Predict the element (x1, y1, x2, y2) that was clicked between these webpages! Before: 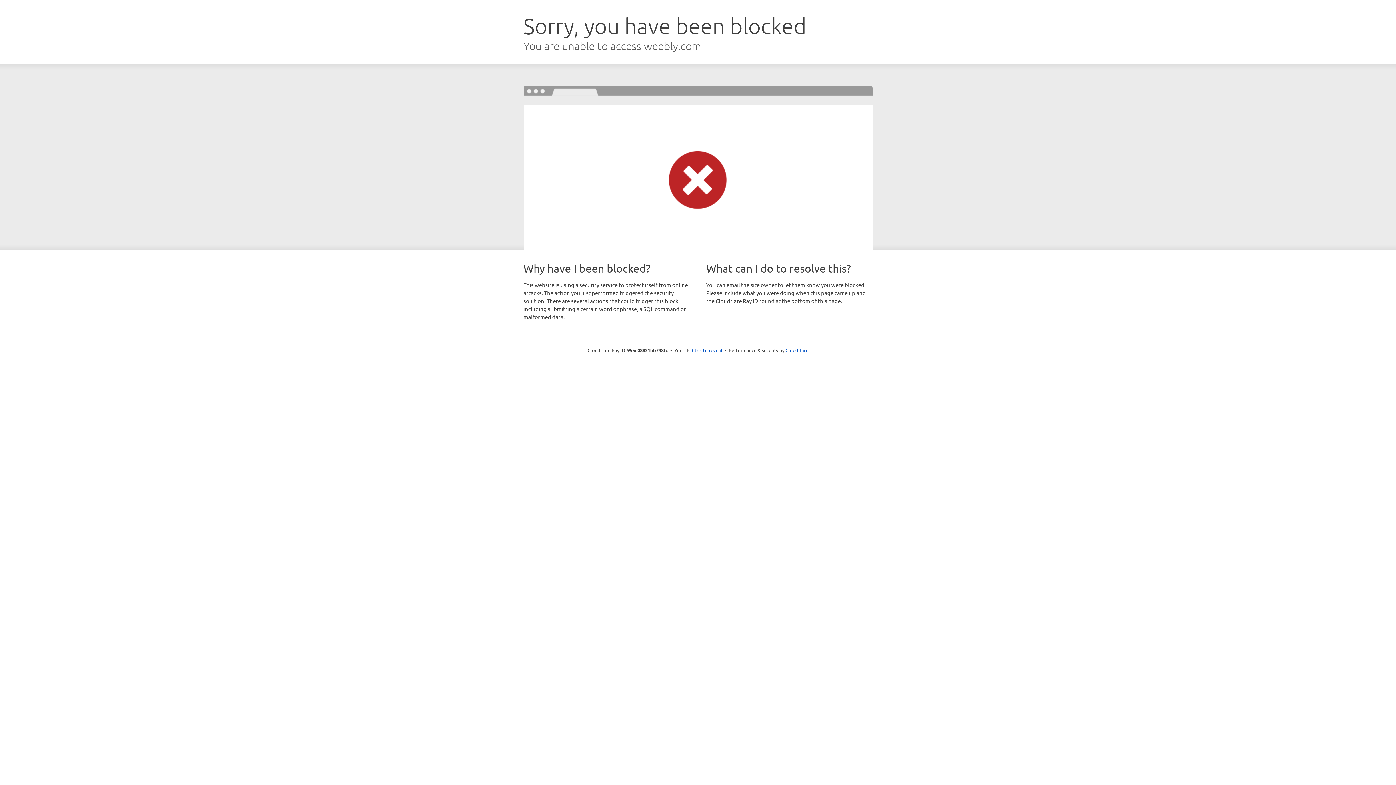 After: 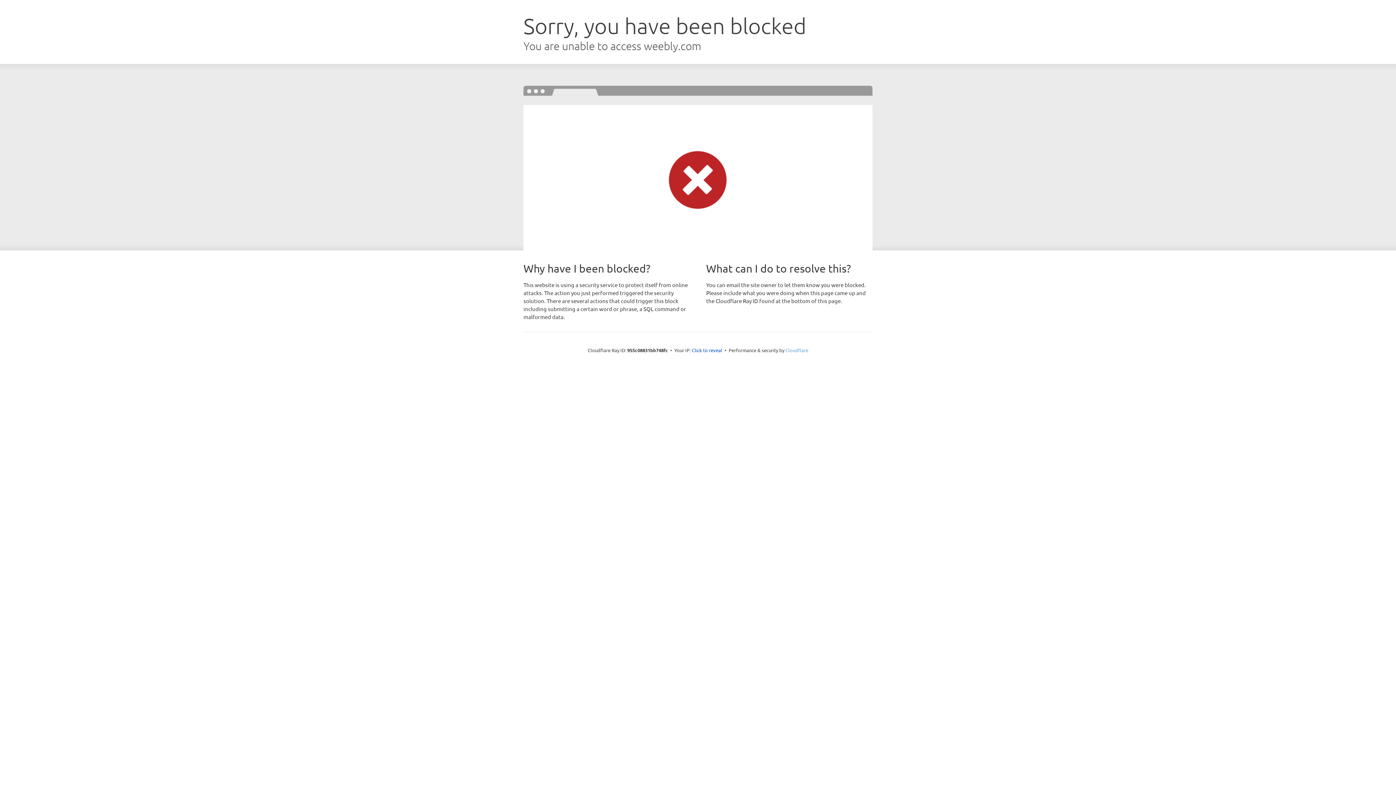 Action: label: Cloudflare bbox: (785, 347, 808, 353)